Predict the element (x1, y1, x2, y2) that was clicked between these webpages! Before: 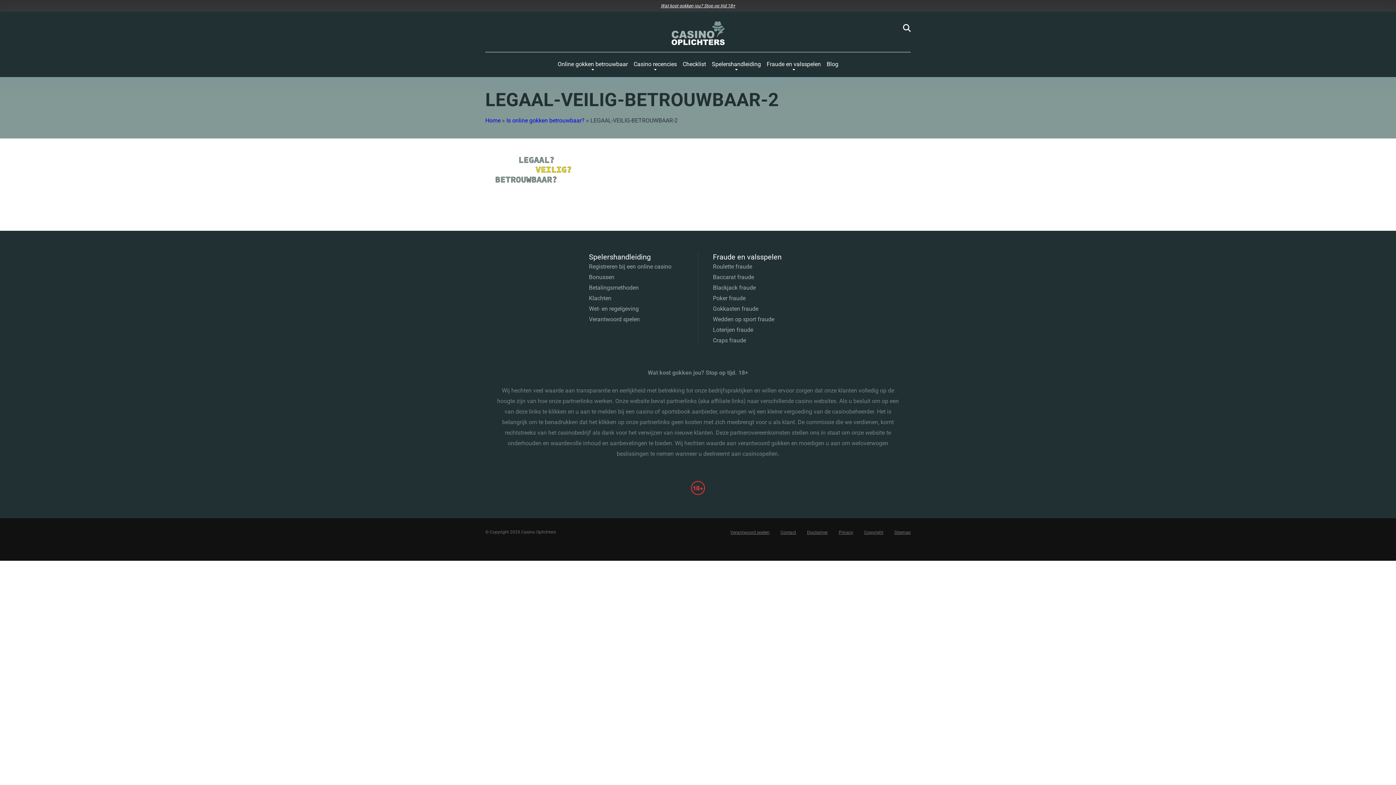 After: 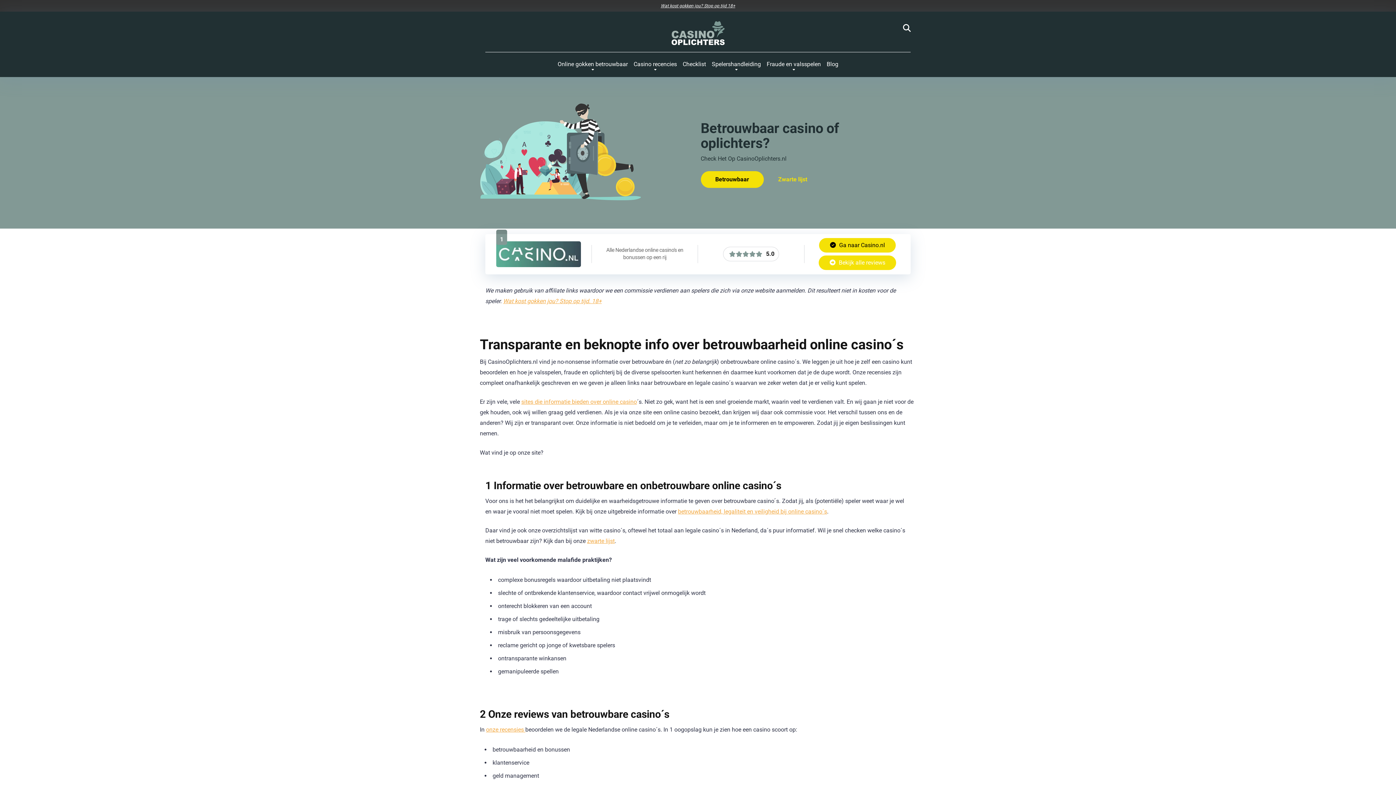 Action: bbox: (670, 20, 725, 50)